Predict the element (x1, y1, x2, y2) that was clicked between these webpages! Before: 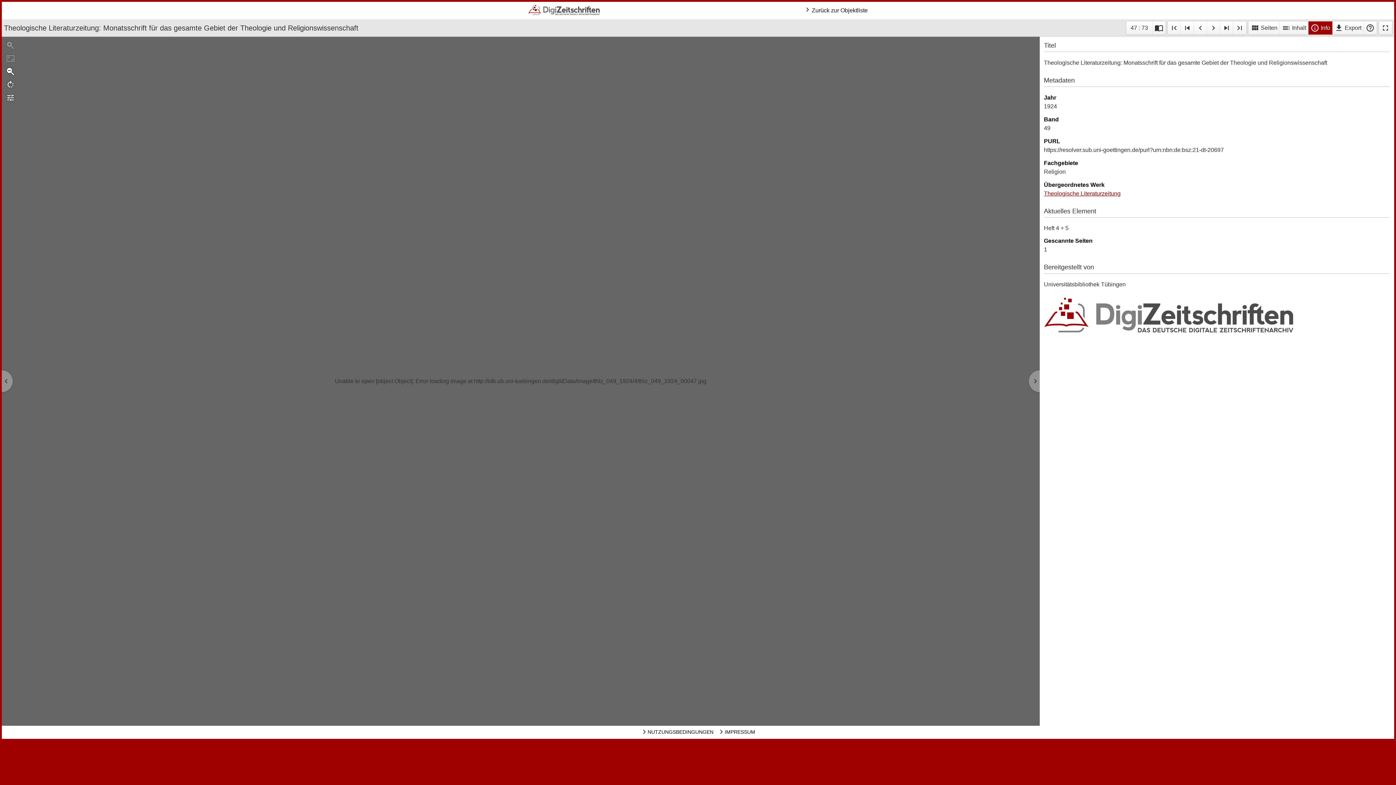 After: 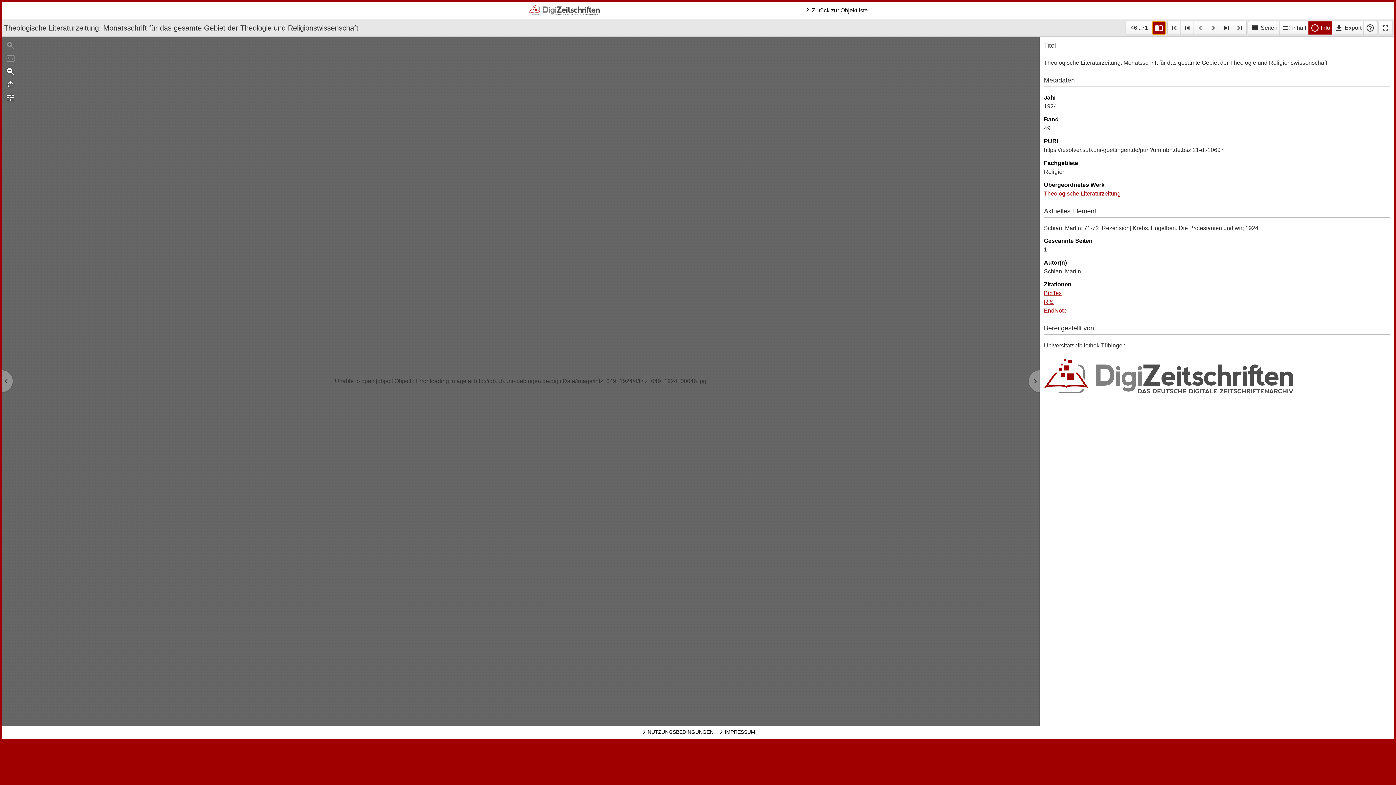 Action: bbox: (1152, 21, 1165, 34)